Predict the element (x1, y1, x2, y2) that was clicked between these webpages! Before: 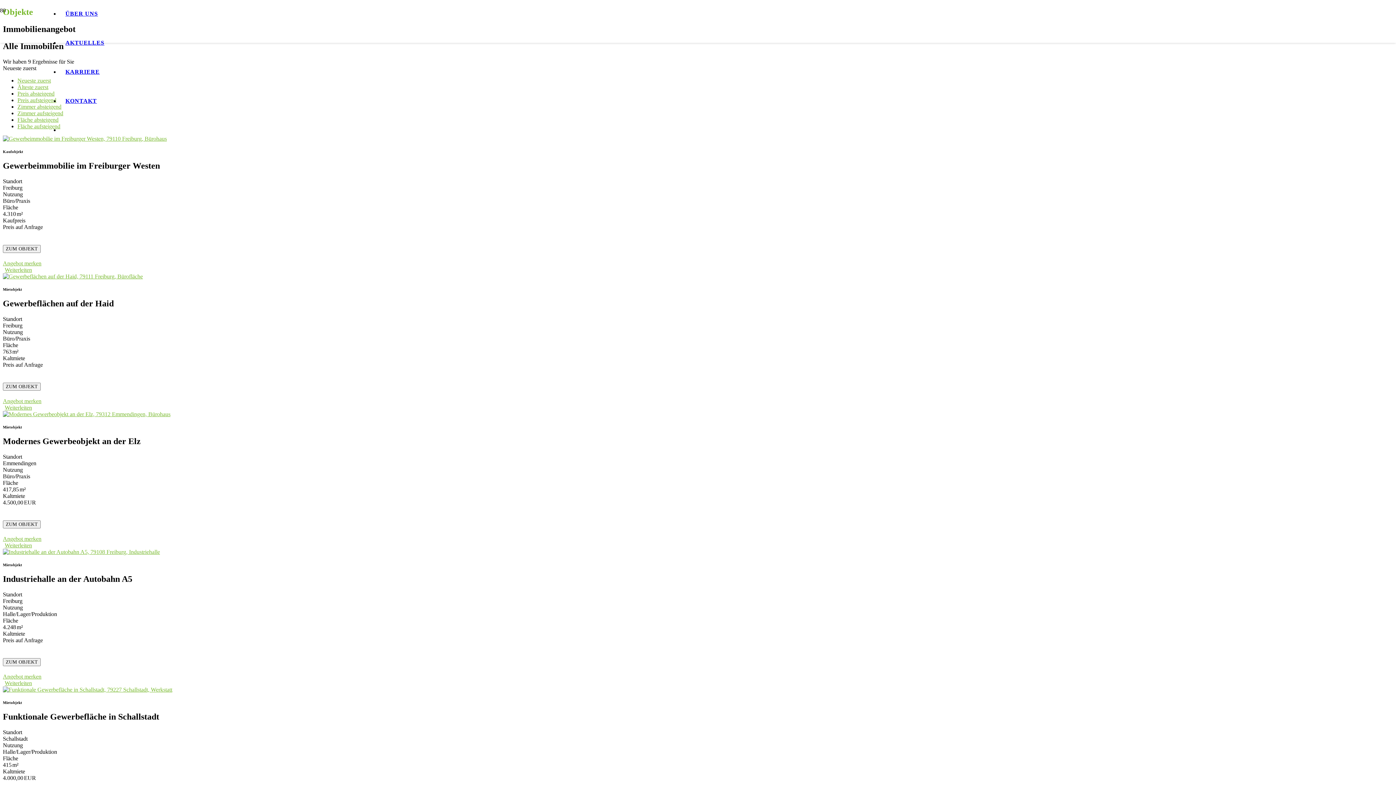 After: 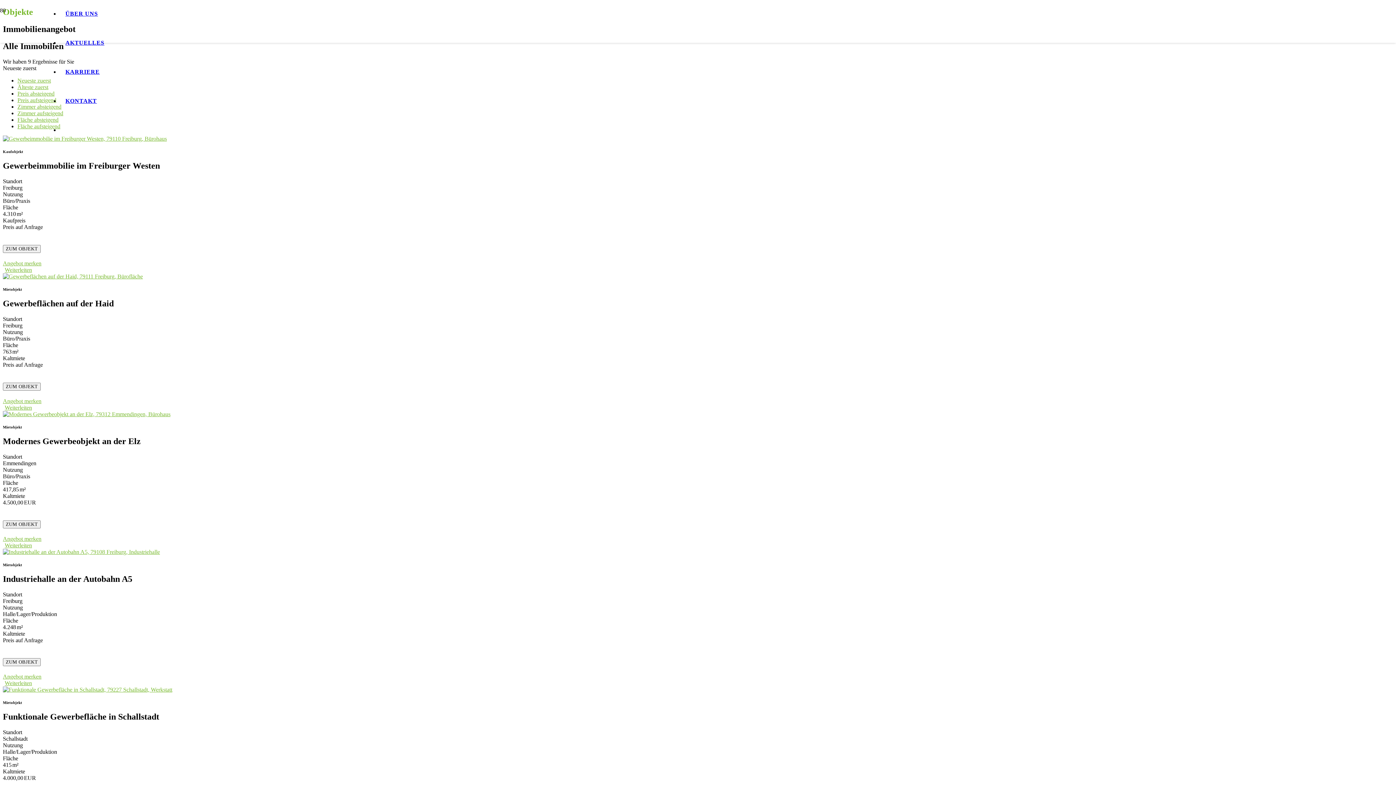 Action: label: Sortierung wählen bbox: (2, 64, 475, 71)